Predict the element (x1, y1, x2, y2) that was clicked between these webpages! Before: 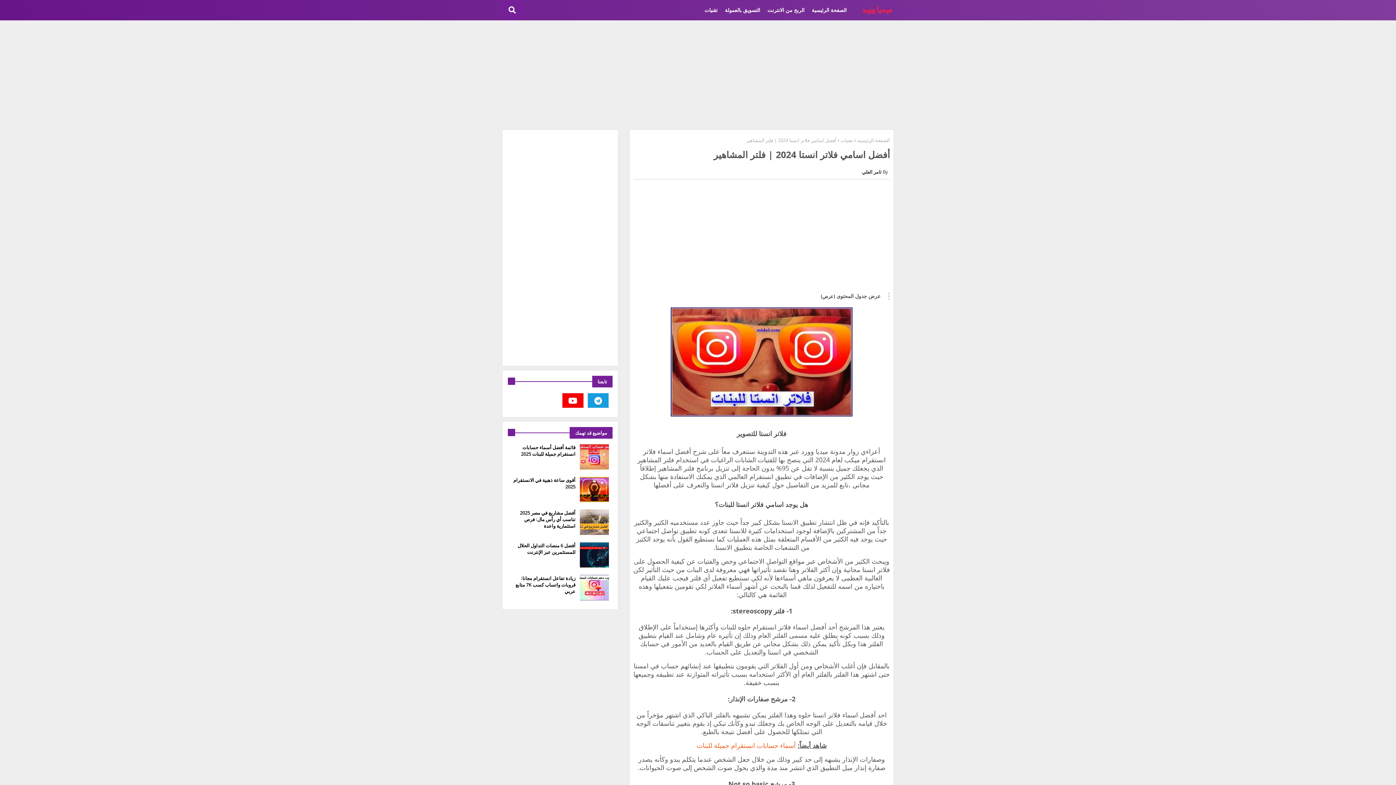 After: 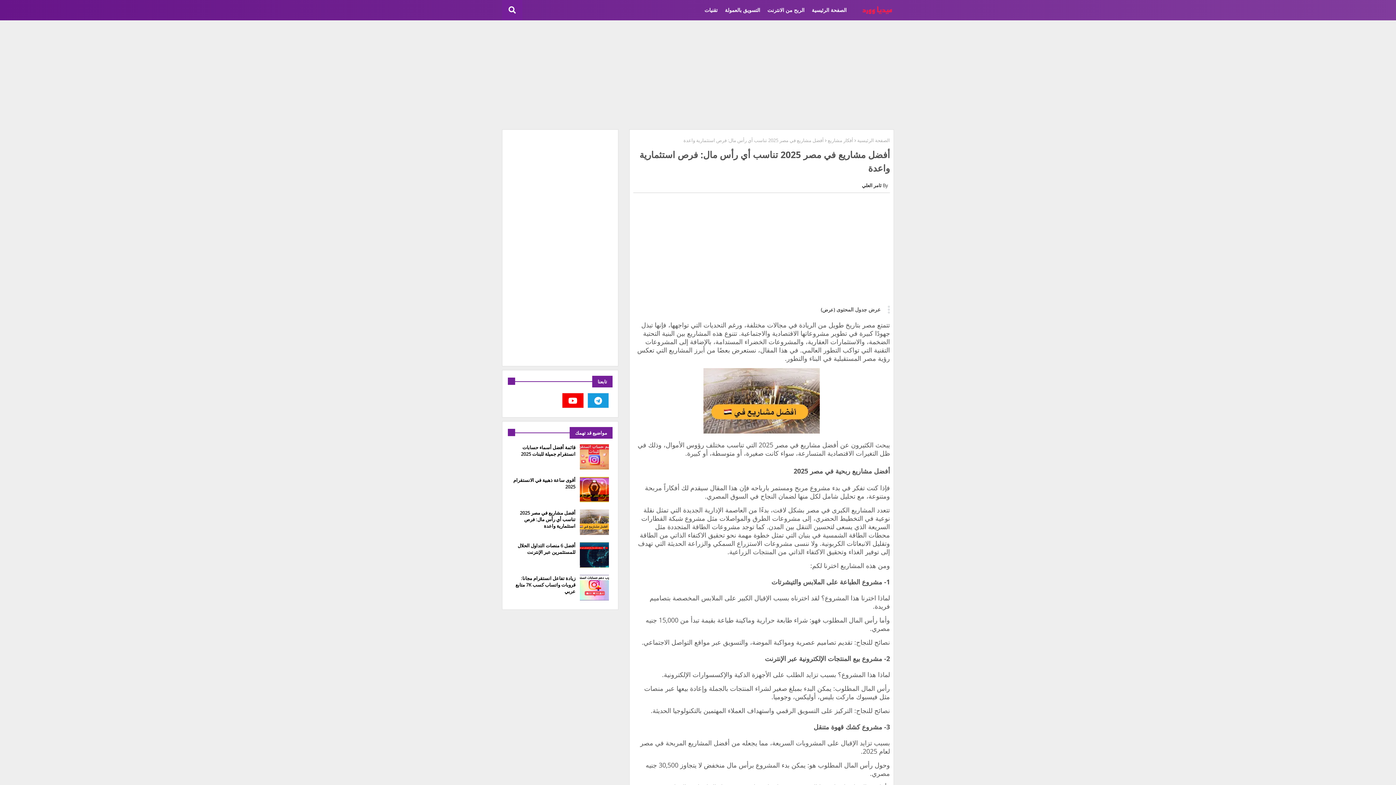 Action: label: أفضل مشاريع في مصر 2025 تناسب أي رأس مال: فرص استثمارية واعدة bbox: (511, 509, 575, 529)